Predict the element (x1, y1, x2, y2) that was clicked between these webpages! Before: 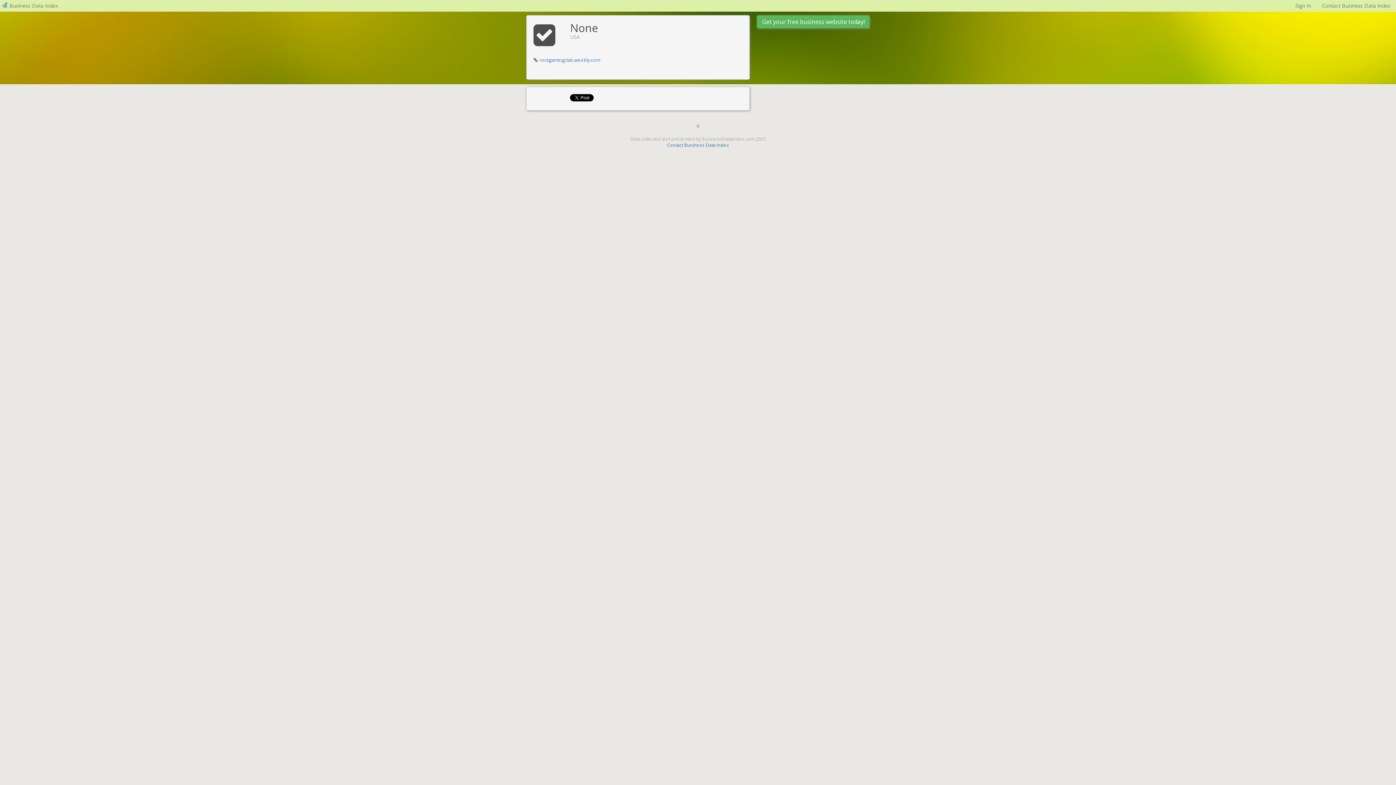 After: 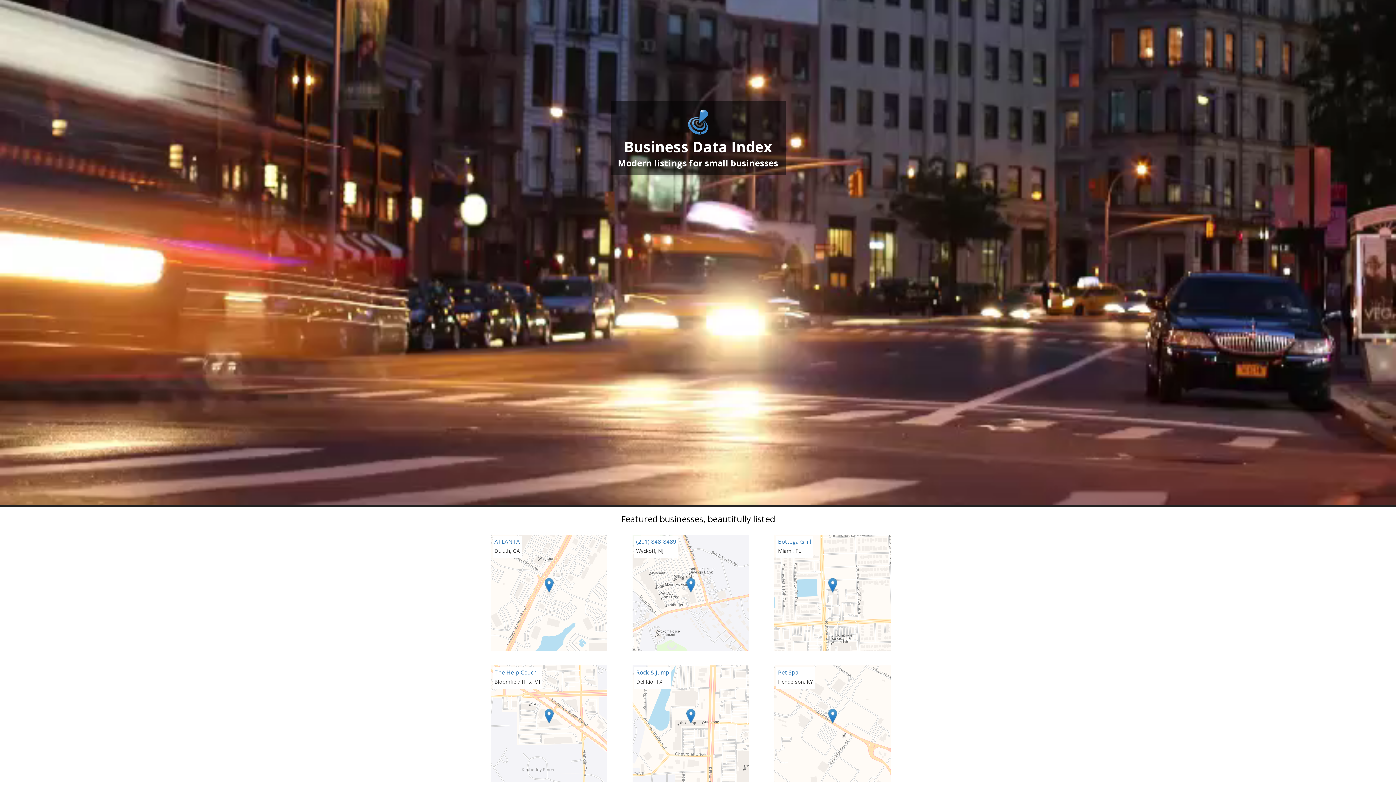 Action: label: Business Data Index bbox: (0, 0, 59, 11)